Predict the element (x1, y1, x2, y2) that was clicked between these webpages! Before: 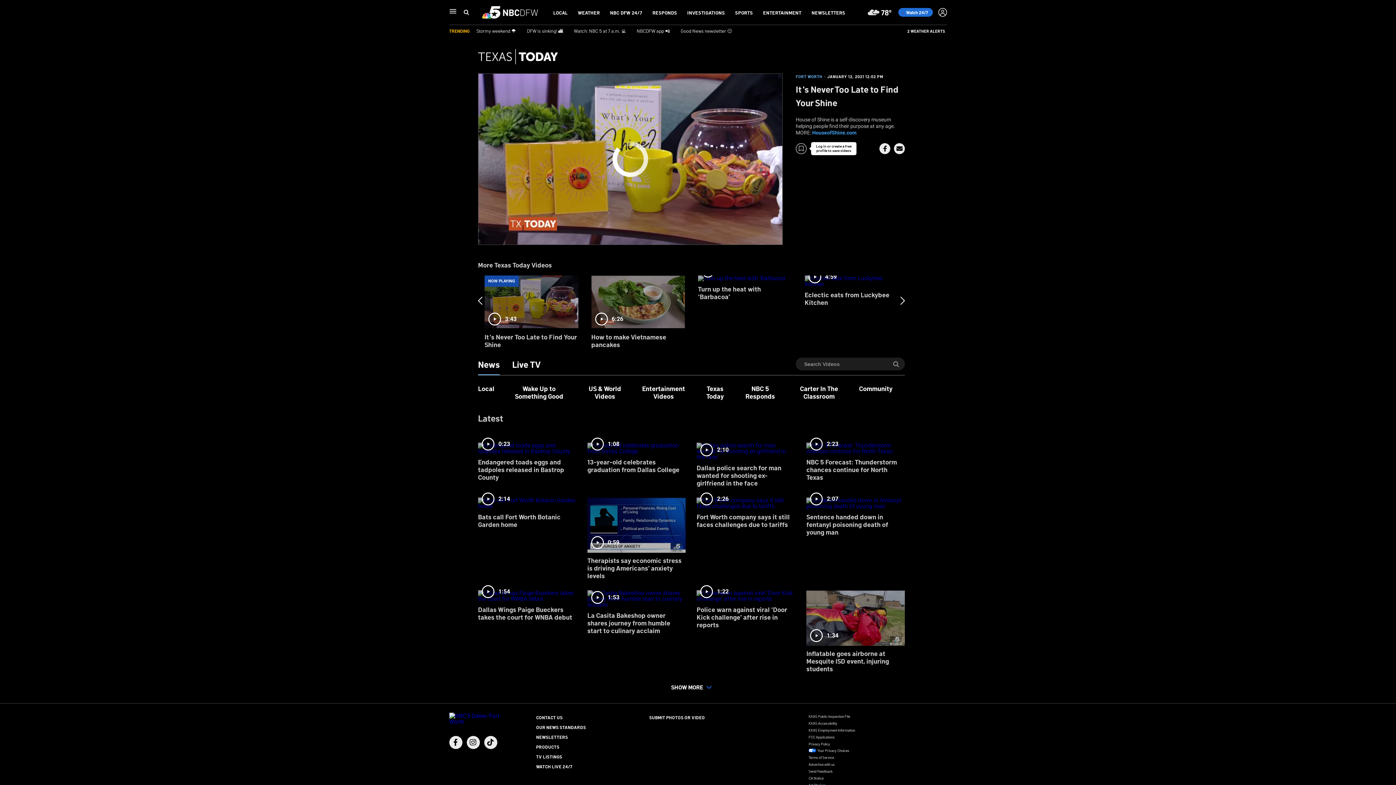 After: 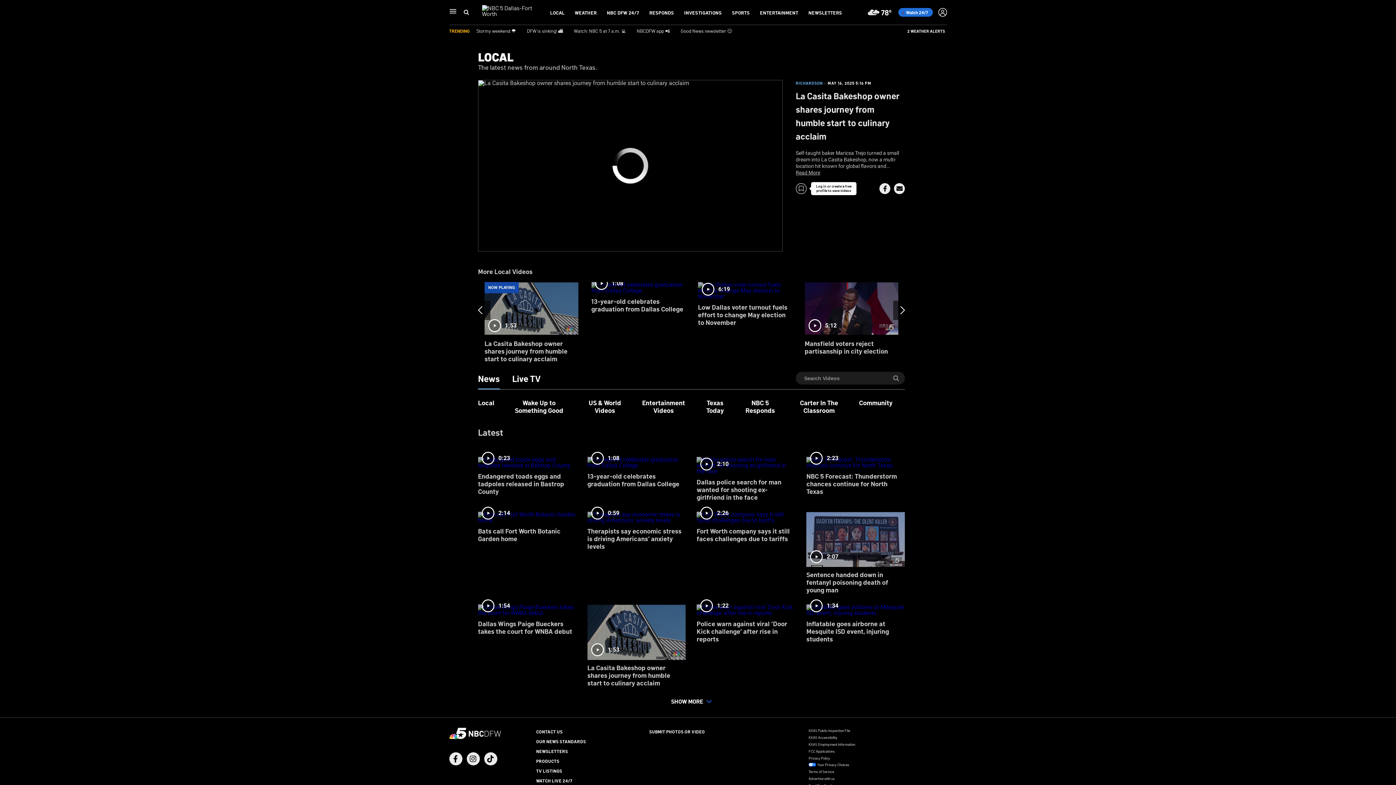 Action: bbox: (587, 585, 685, 640) label: 1:53
La Casita Bakeshop owner shares journey from humble start to culinary acclaim